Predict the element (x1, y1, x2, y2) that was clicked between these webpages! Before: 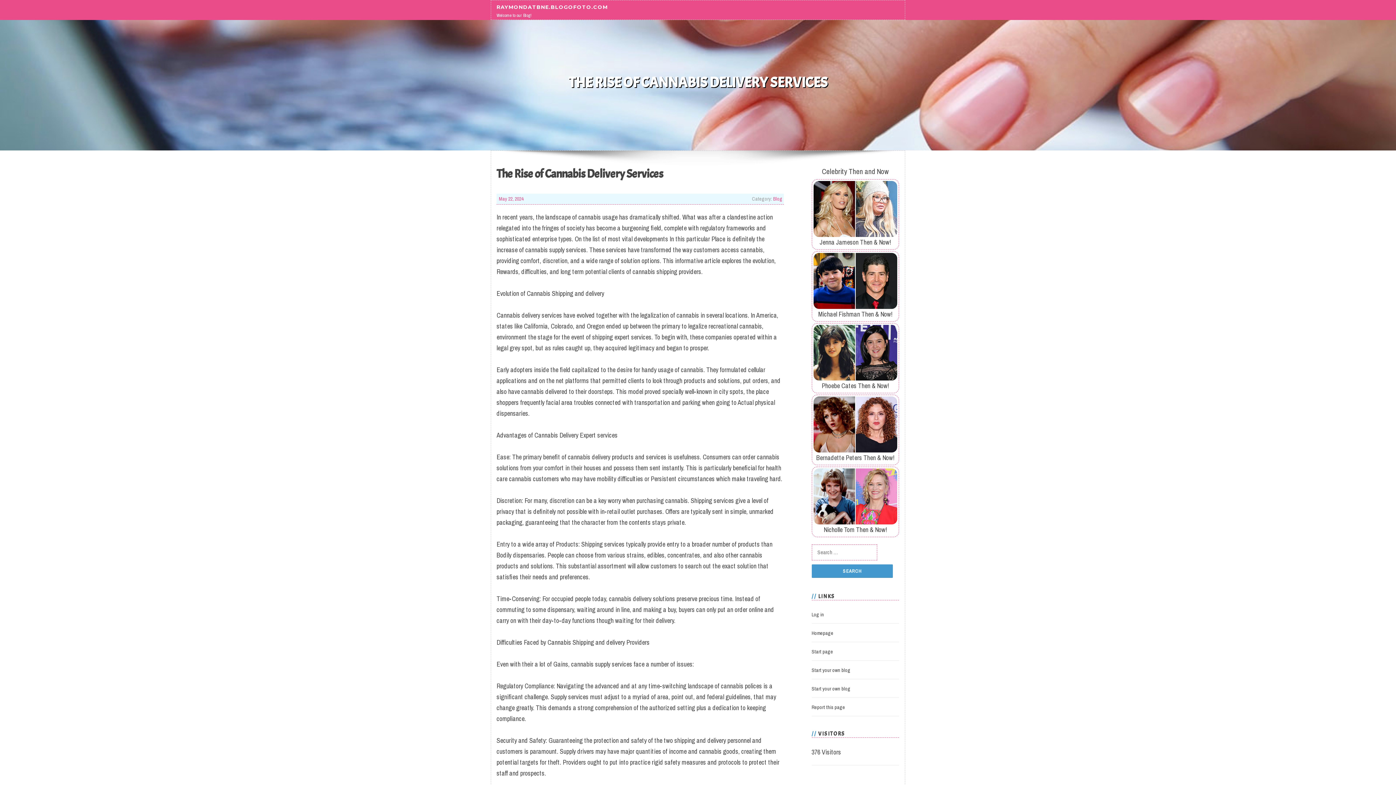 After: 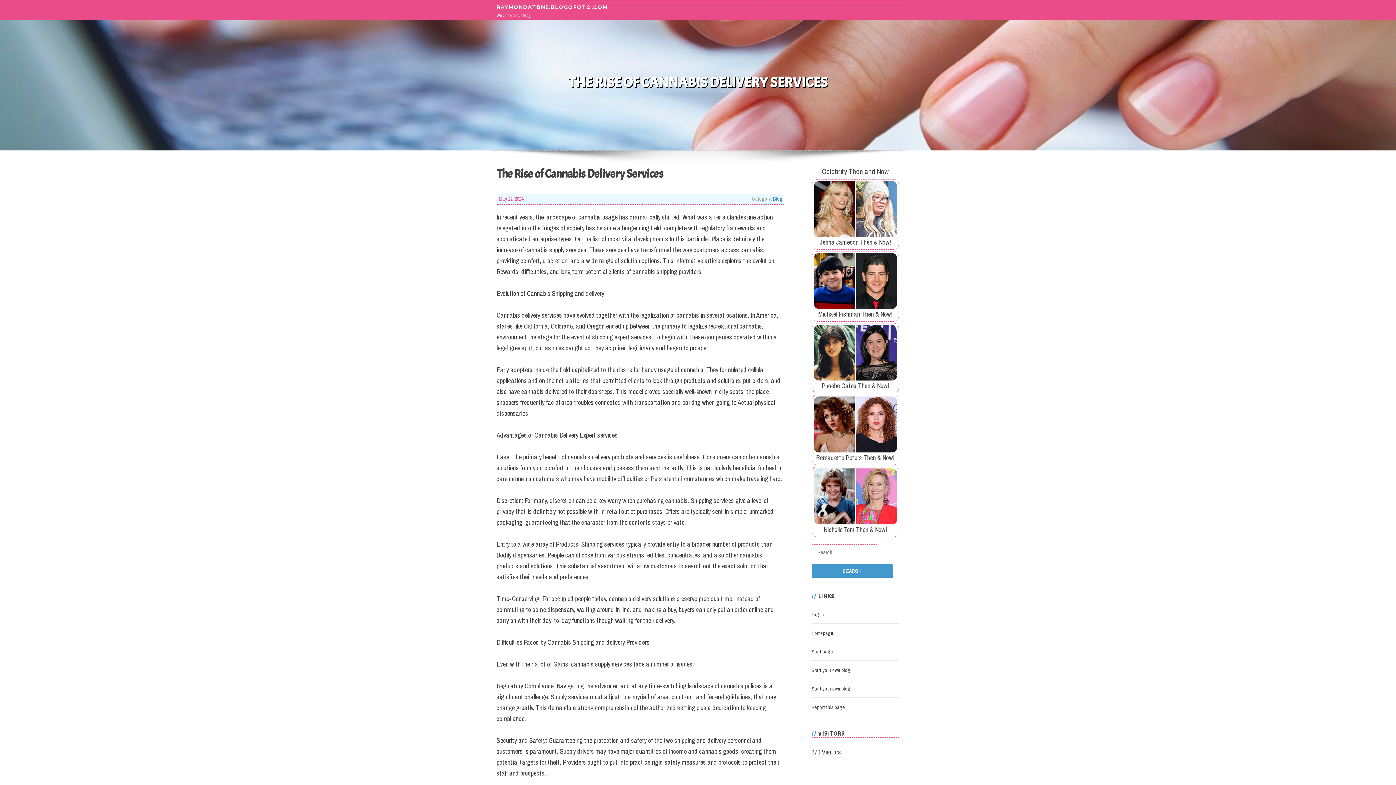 Action: bbox: (773, 195, 782, 202) label: Blog